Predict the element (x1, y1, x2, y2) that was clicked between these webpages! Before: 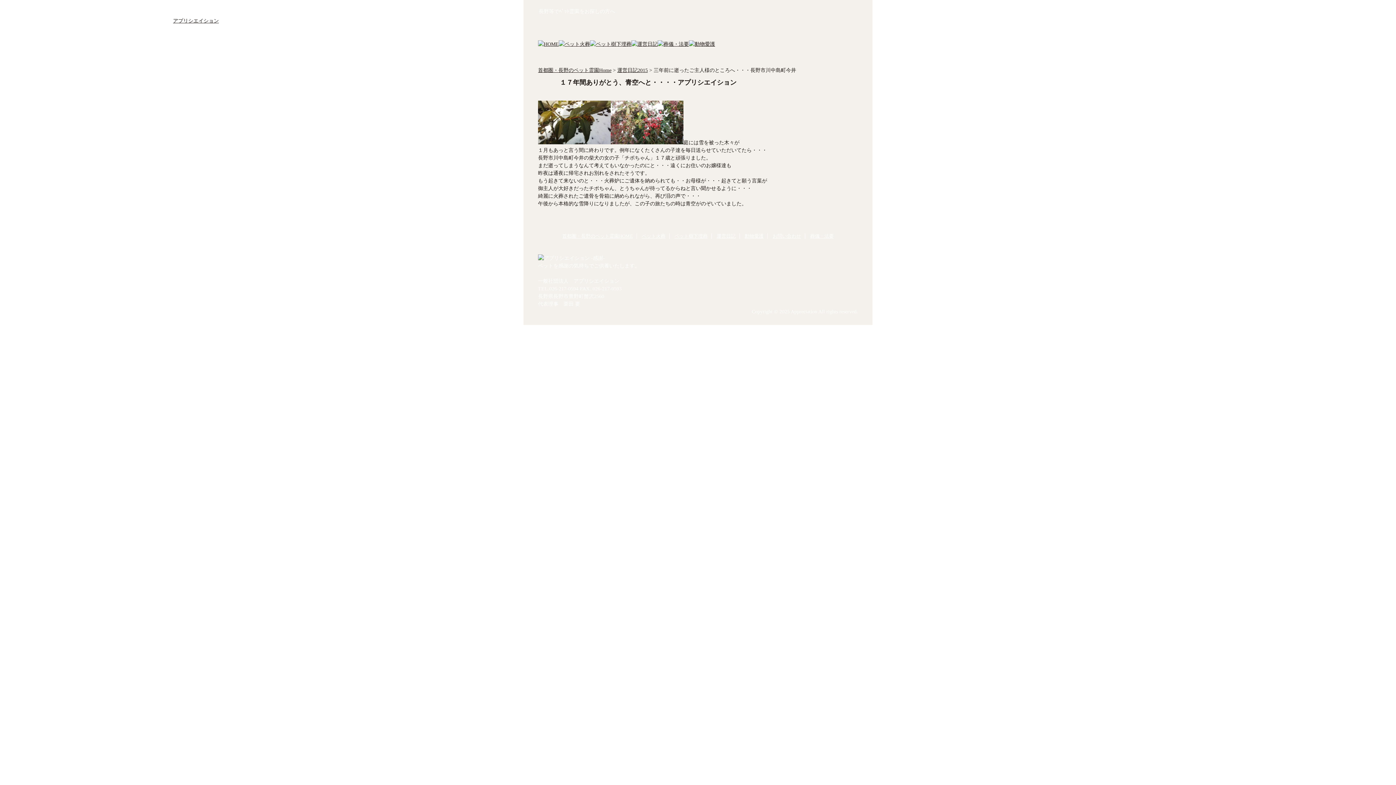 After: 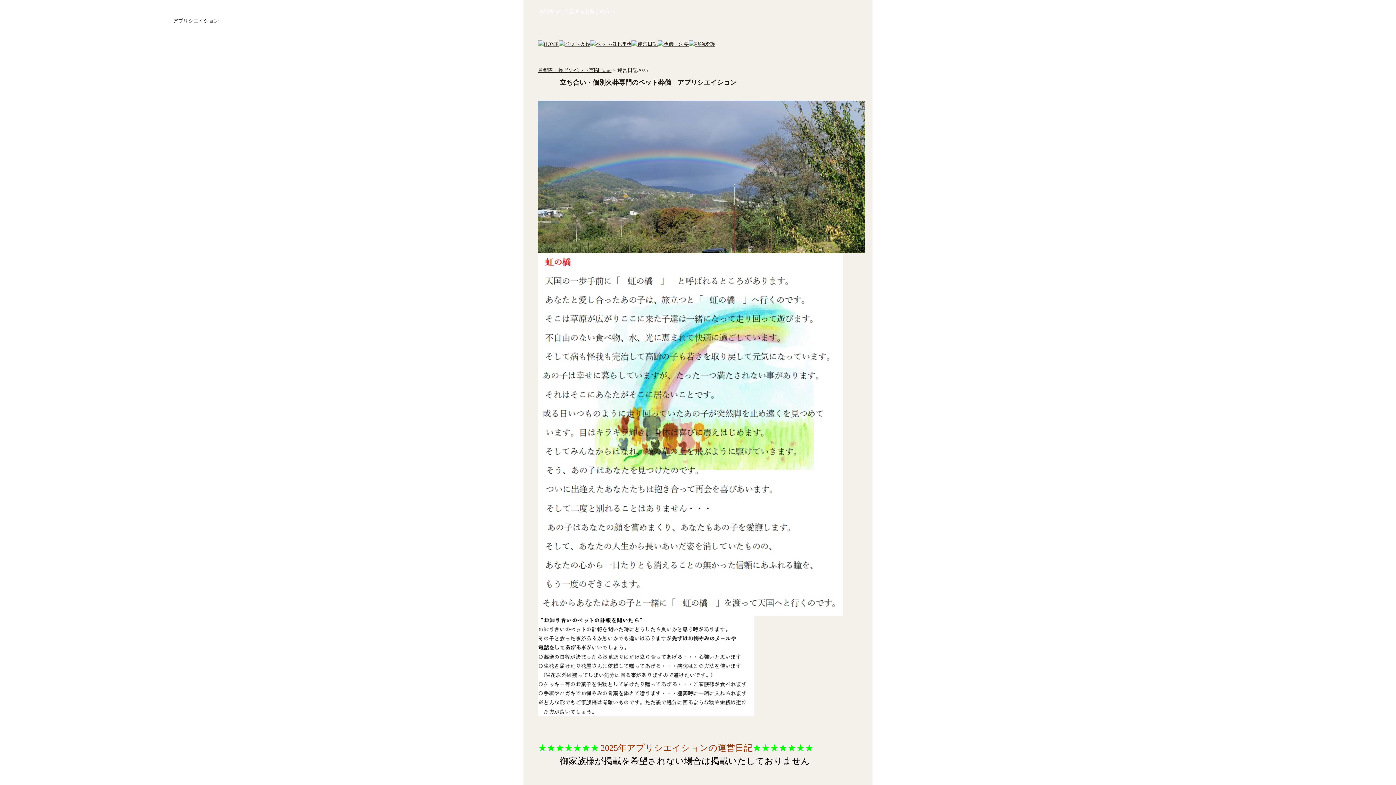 Action: label: 運営日記 bbox: (716, 233, 735, 238)